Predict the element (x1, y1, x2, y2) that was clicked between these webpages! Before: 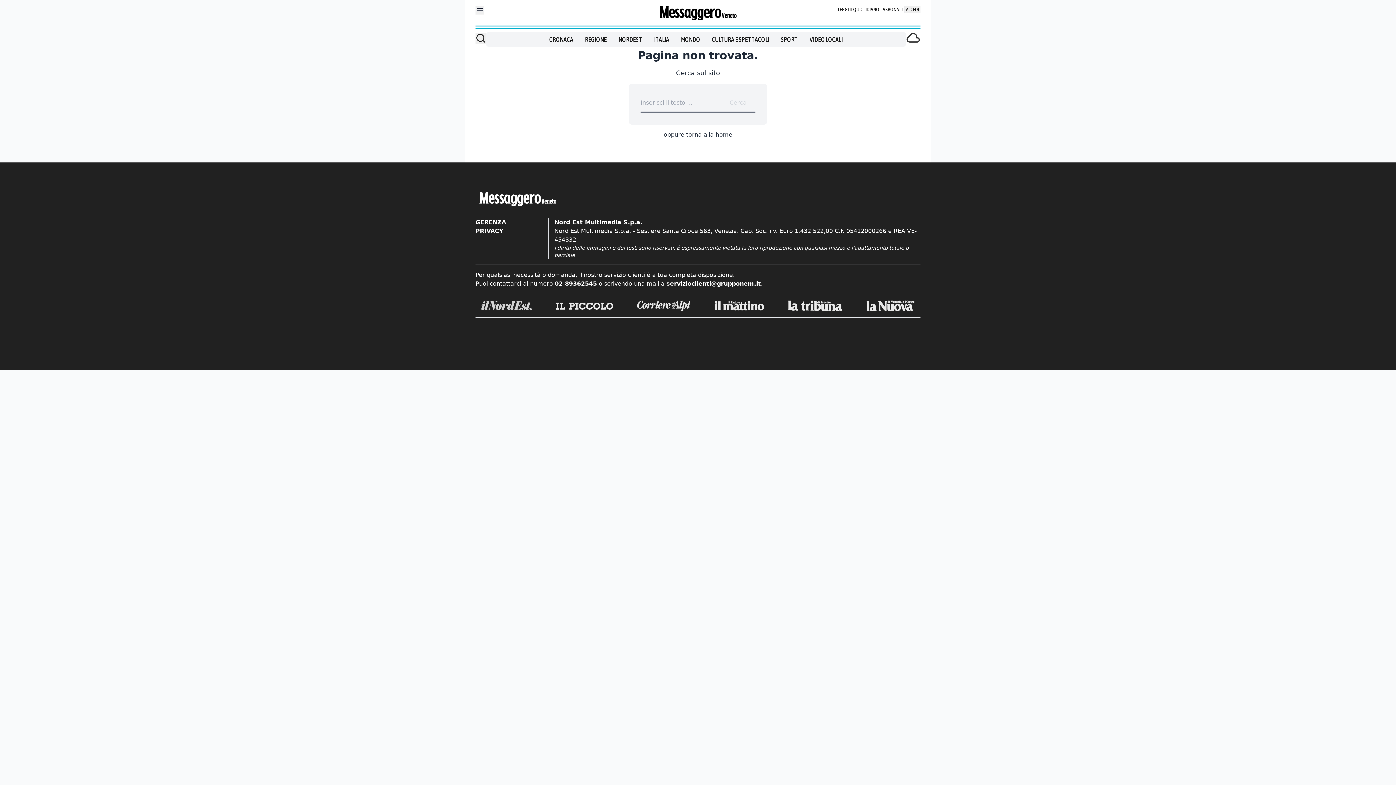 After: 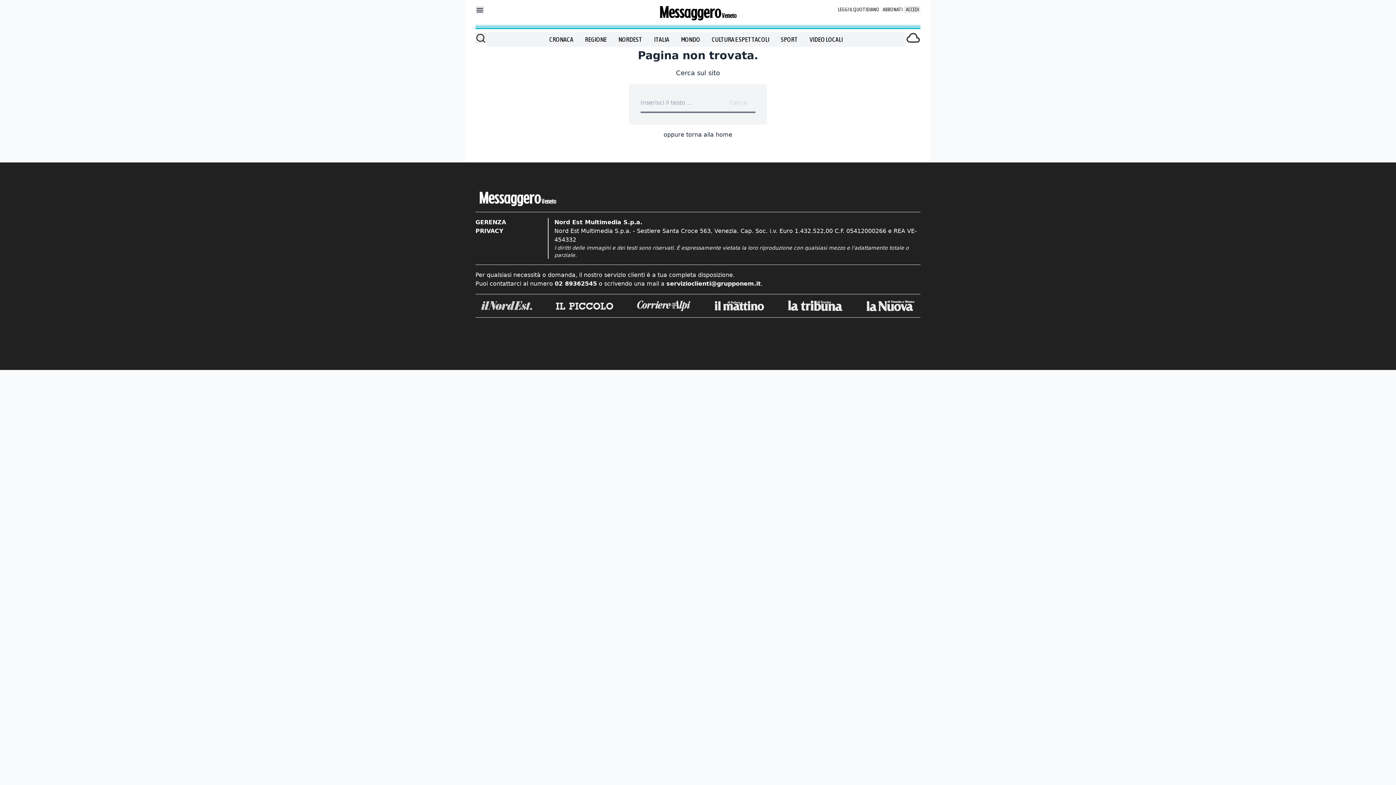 Action: bbox: (787, 300, 842, 311)